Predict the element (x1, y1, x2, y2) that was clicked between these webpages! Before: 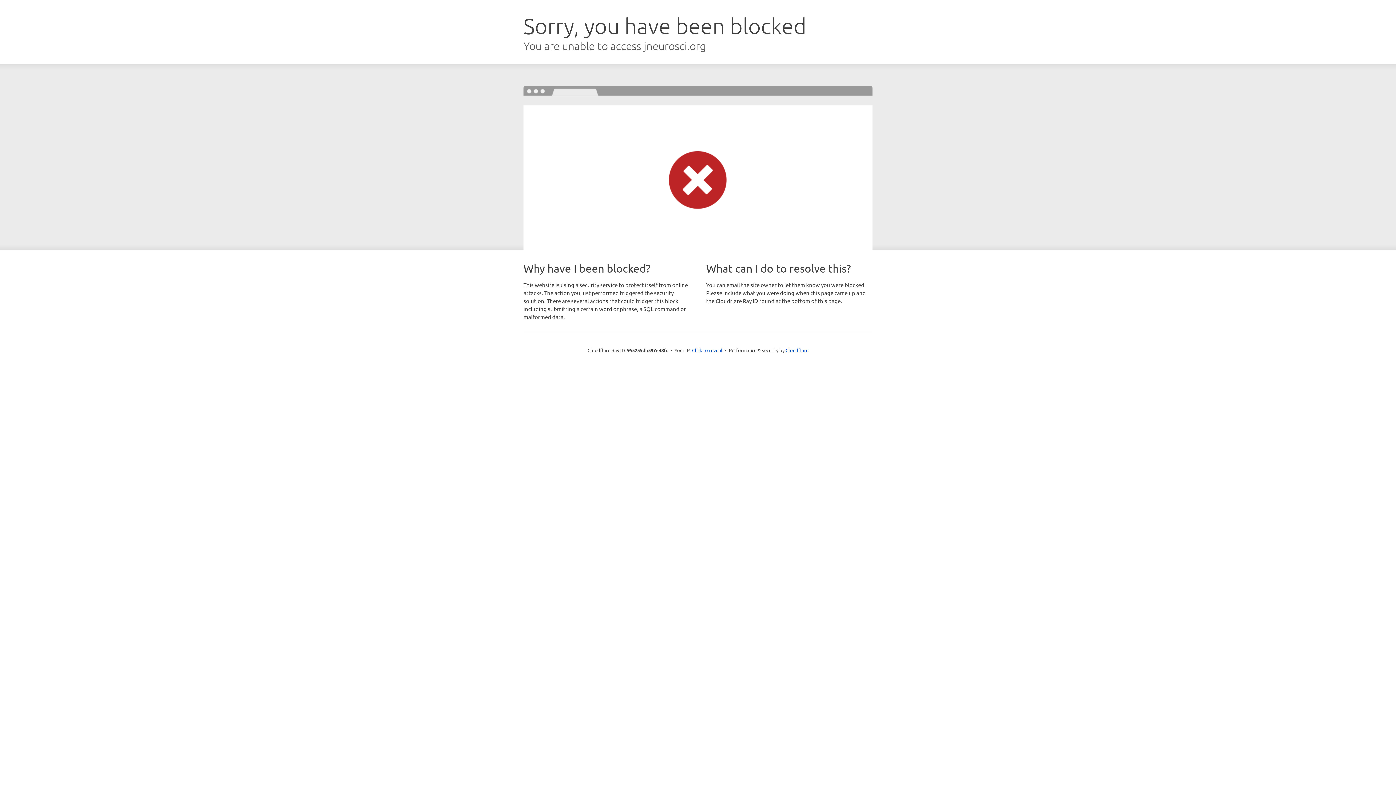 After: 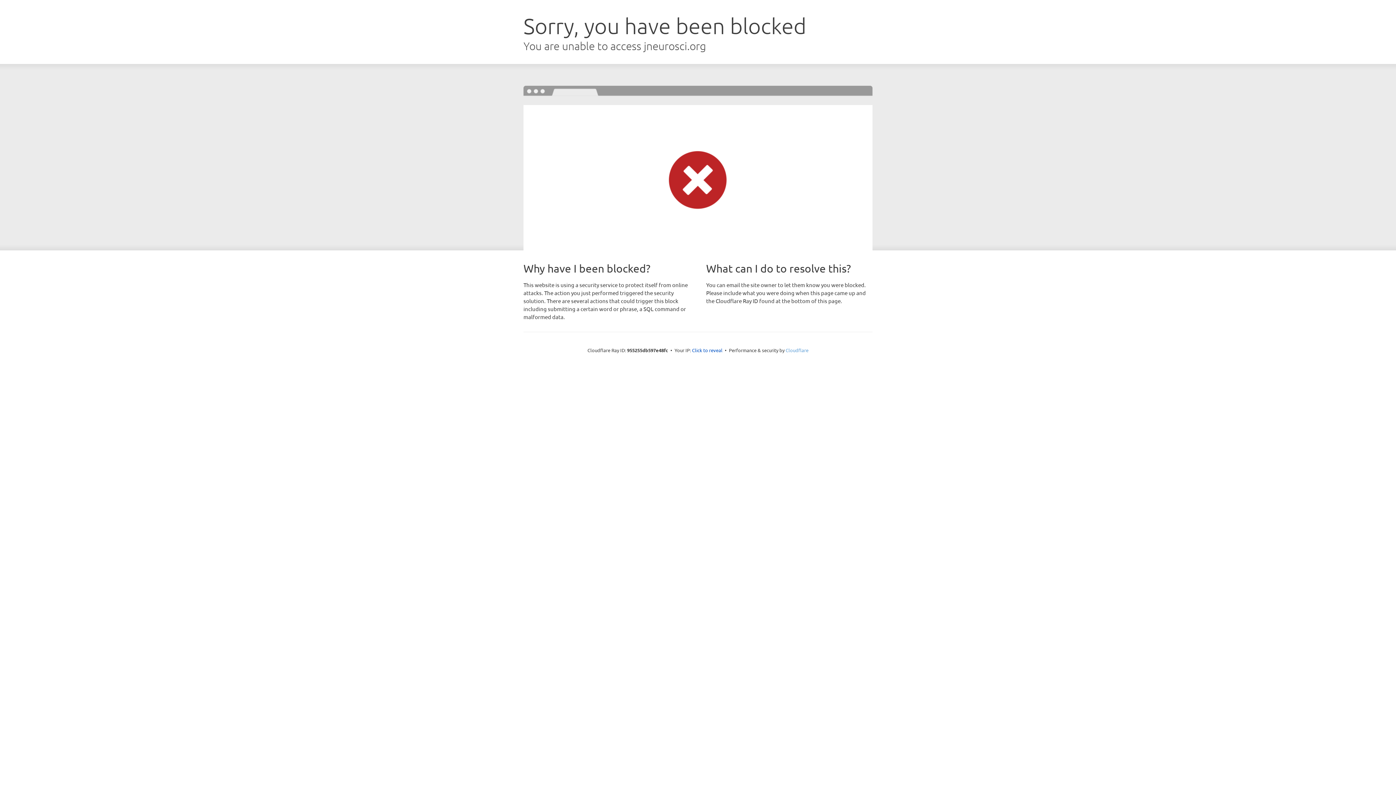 Action: bbox: (785, 347, 808, 353) label: Cloudflare